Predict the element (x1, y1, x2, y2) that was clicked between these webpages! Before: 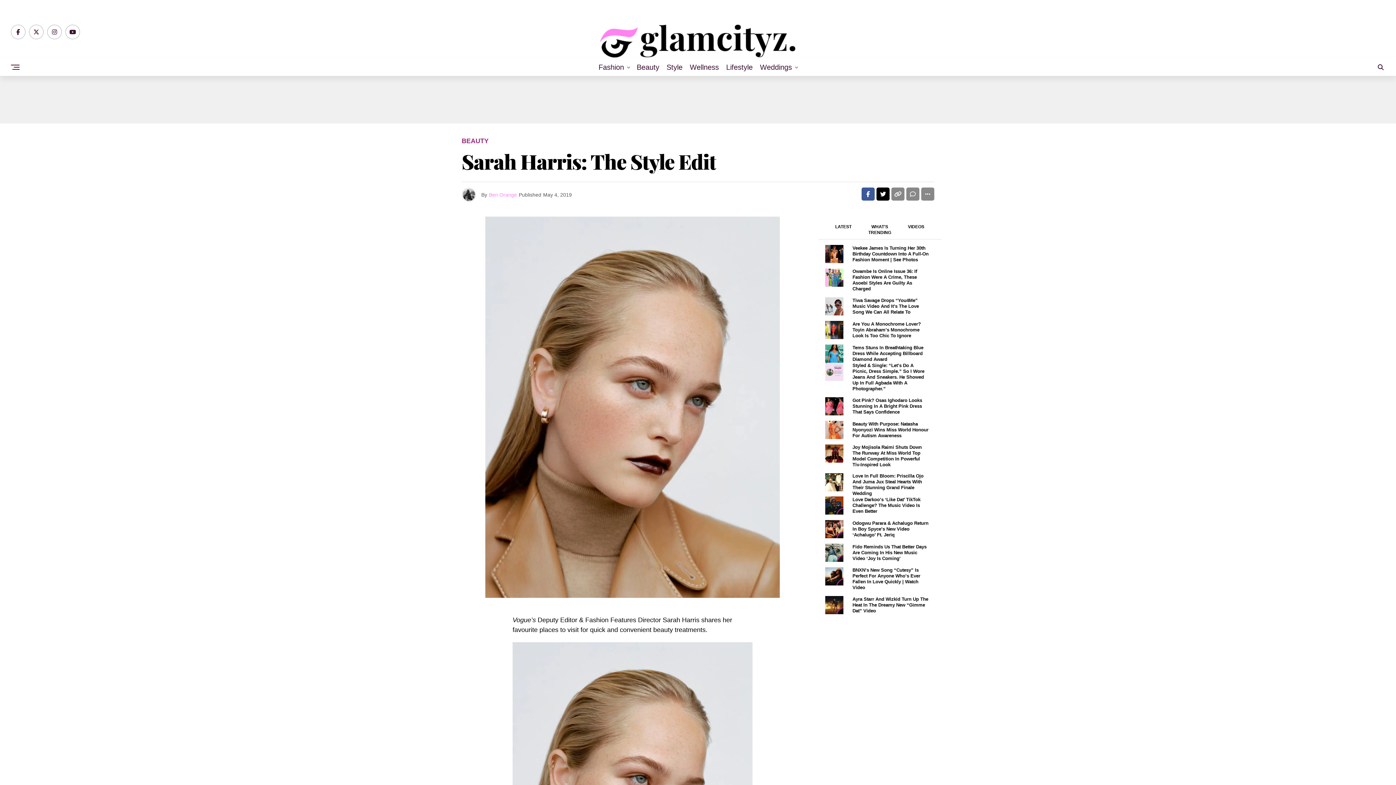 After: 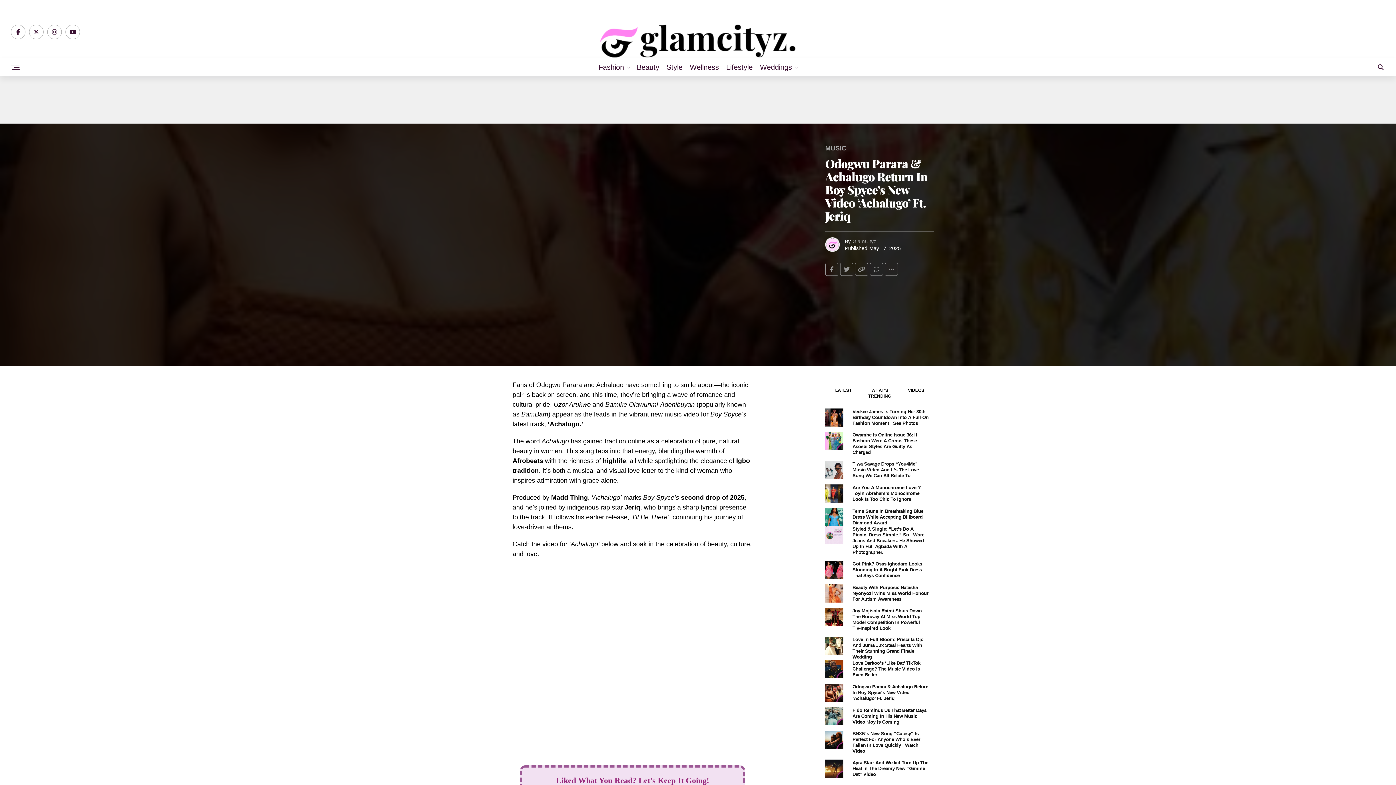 Action: bbox: (825, 520, 843, 538)